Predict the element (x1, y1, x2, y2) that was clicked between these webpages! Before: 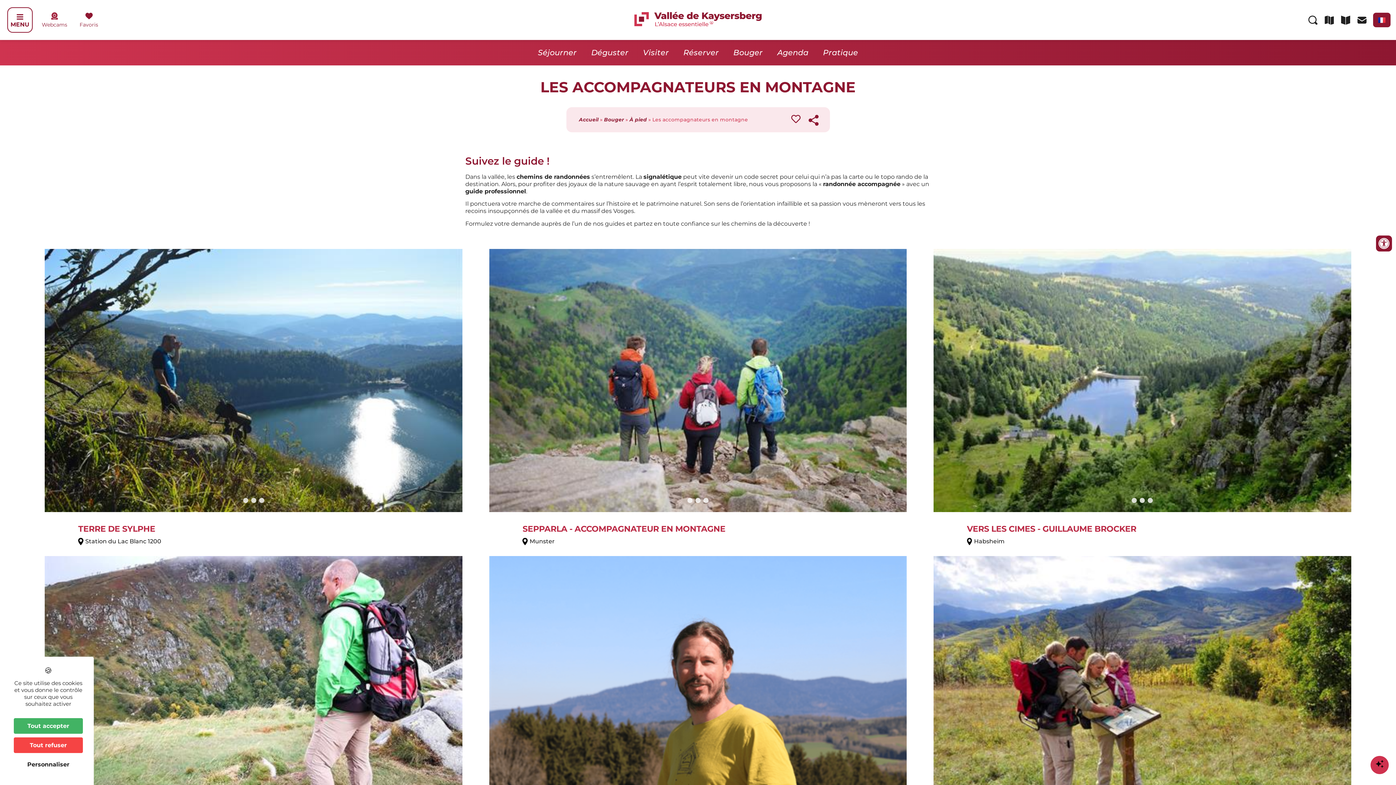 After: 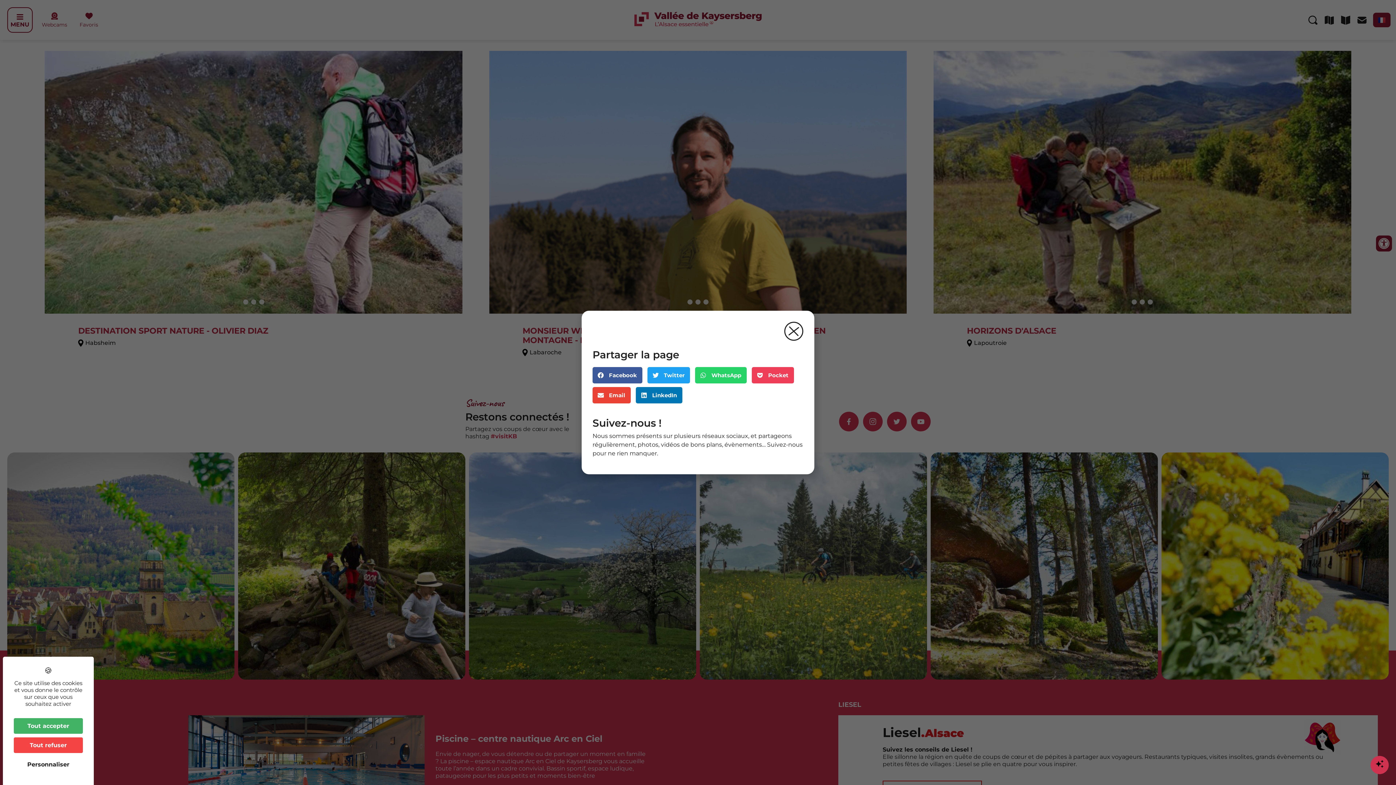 Action: bbox: (808, 114, 819, 125)